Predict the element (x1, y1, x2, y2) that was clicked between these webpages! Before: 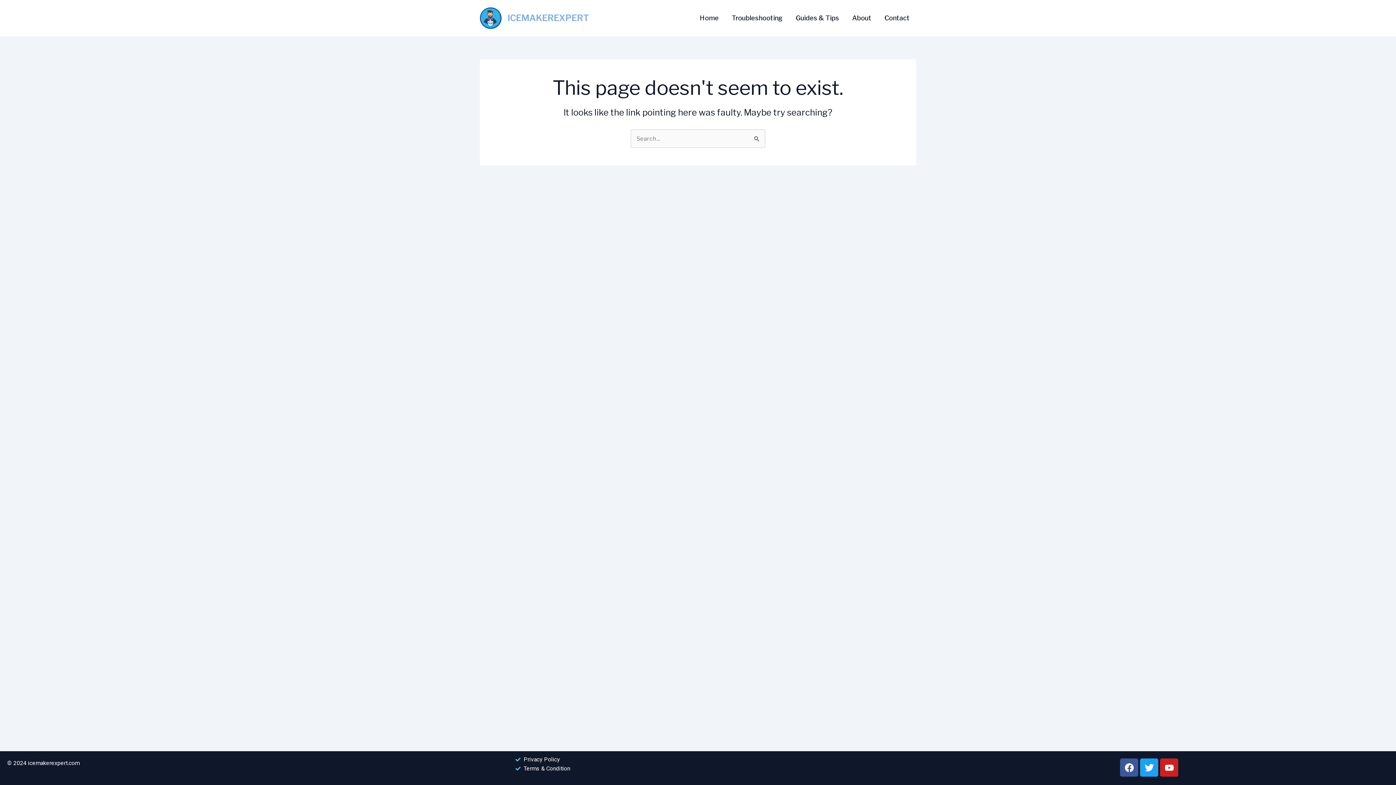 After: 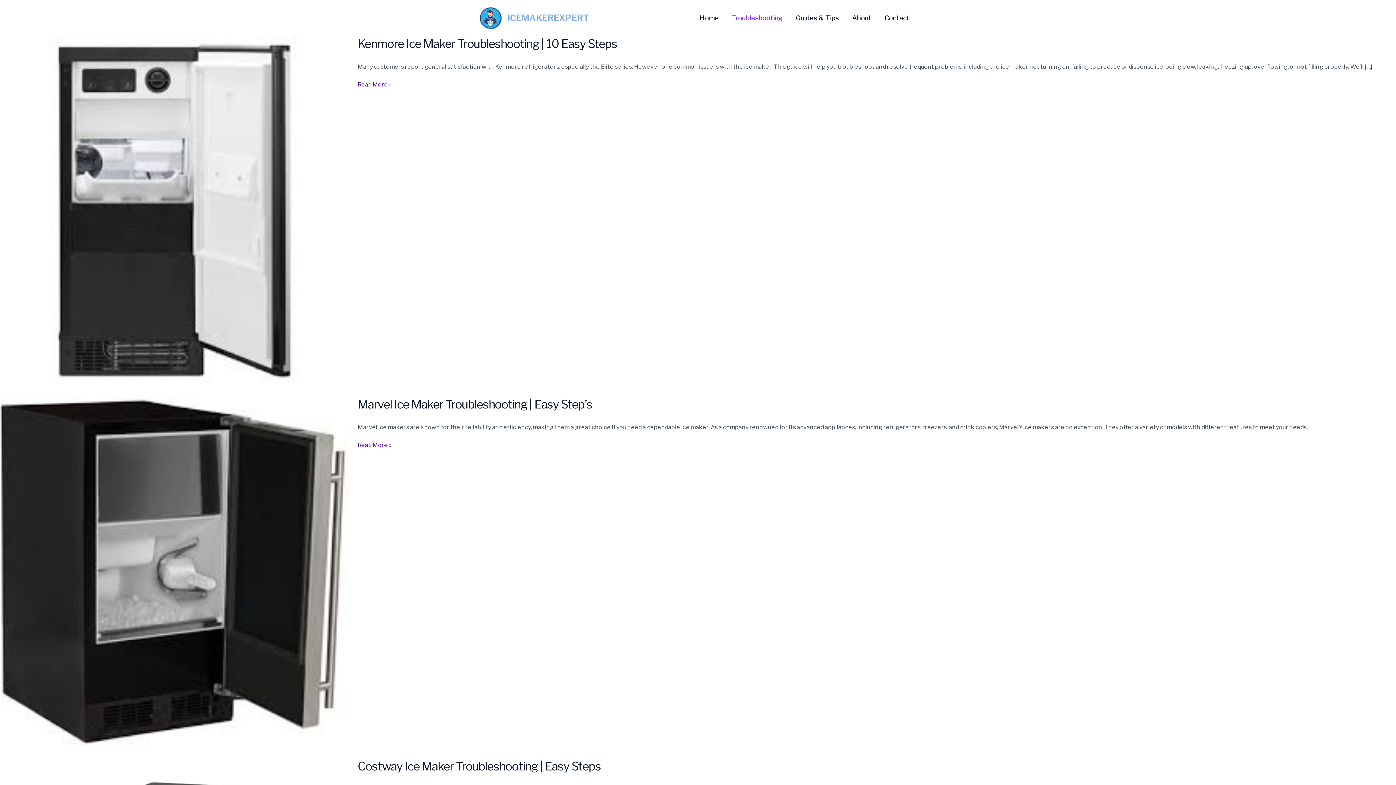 Action: label: Troubleshooting bbox: (725, 14, 789, 21)